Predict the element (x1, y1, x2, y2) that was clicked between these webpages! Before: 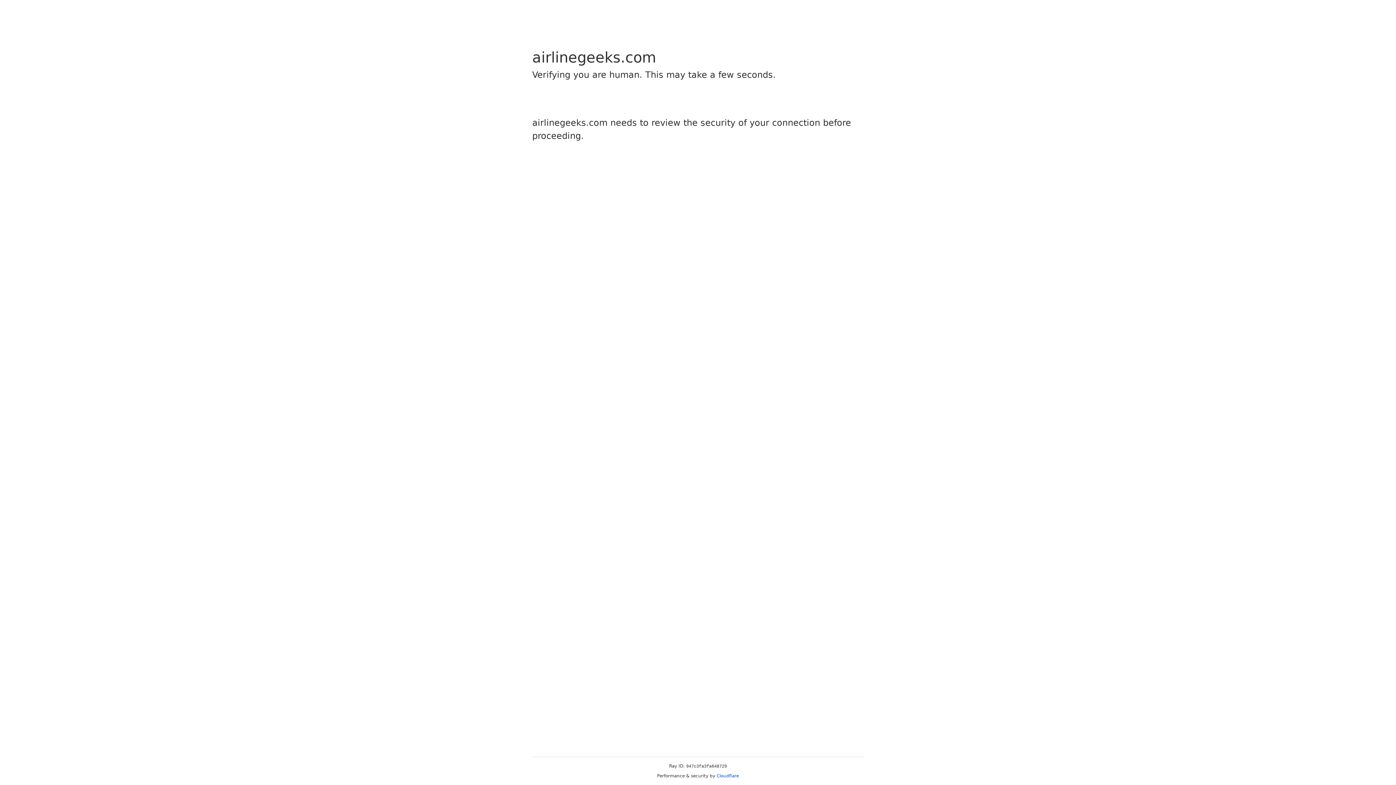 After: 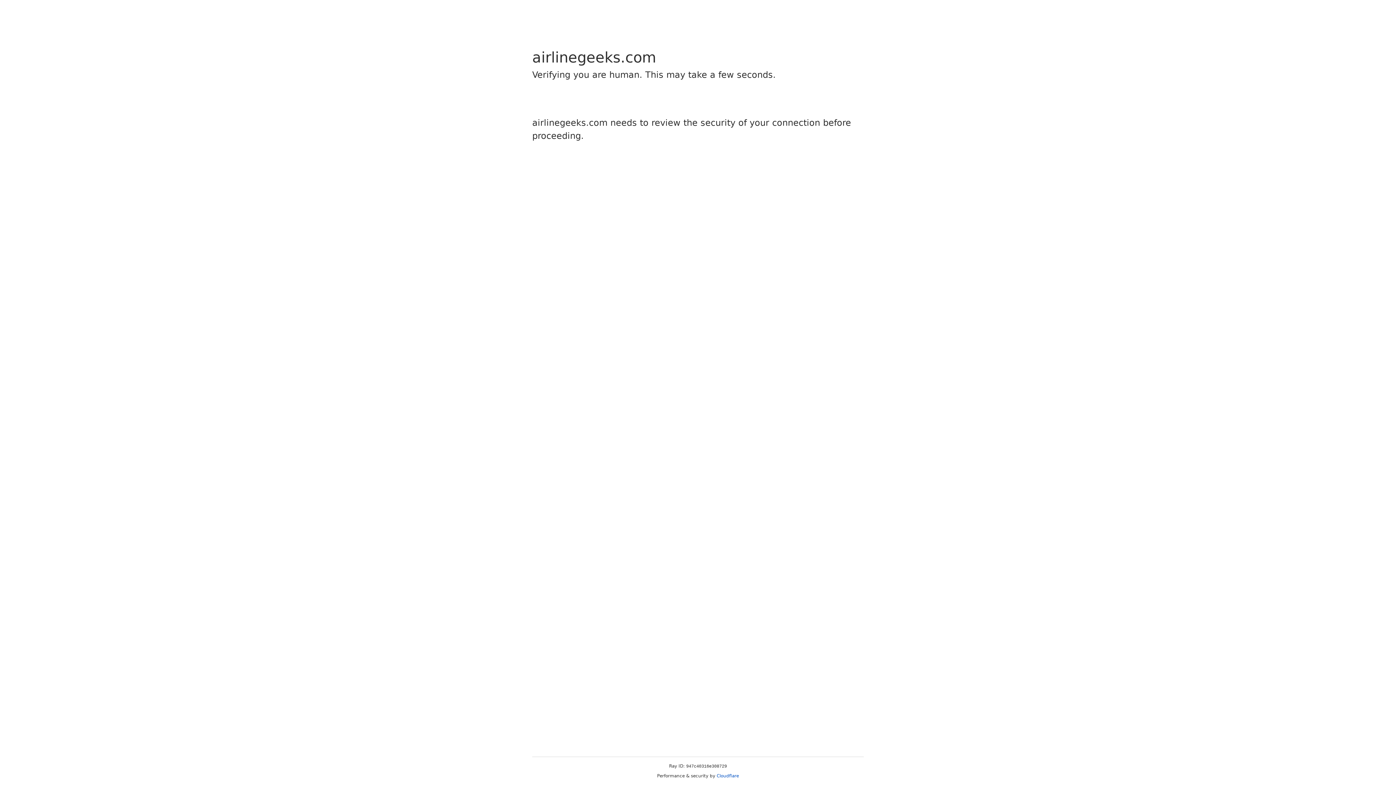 Action: label: Cloudflare bbox: (716, 773, 739, 778)